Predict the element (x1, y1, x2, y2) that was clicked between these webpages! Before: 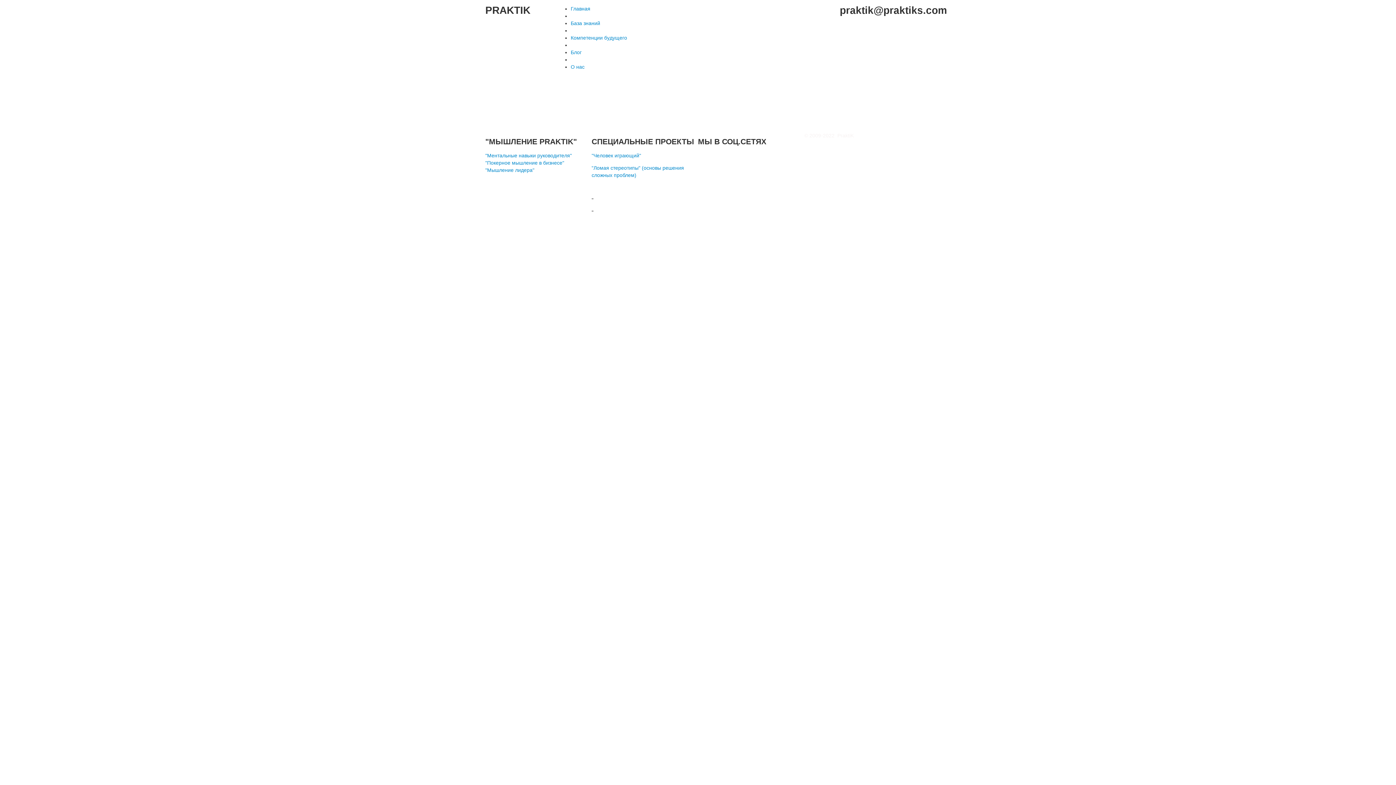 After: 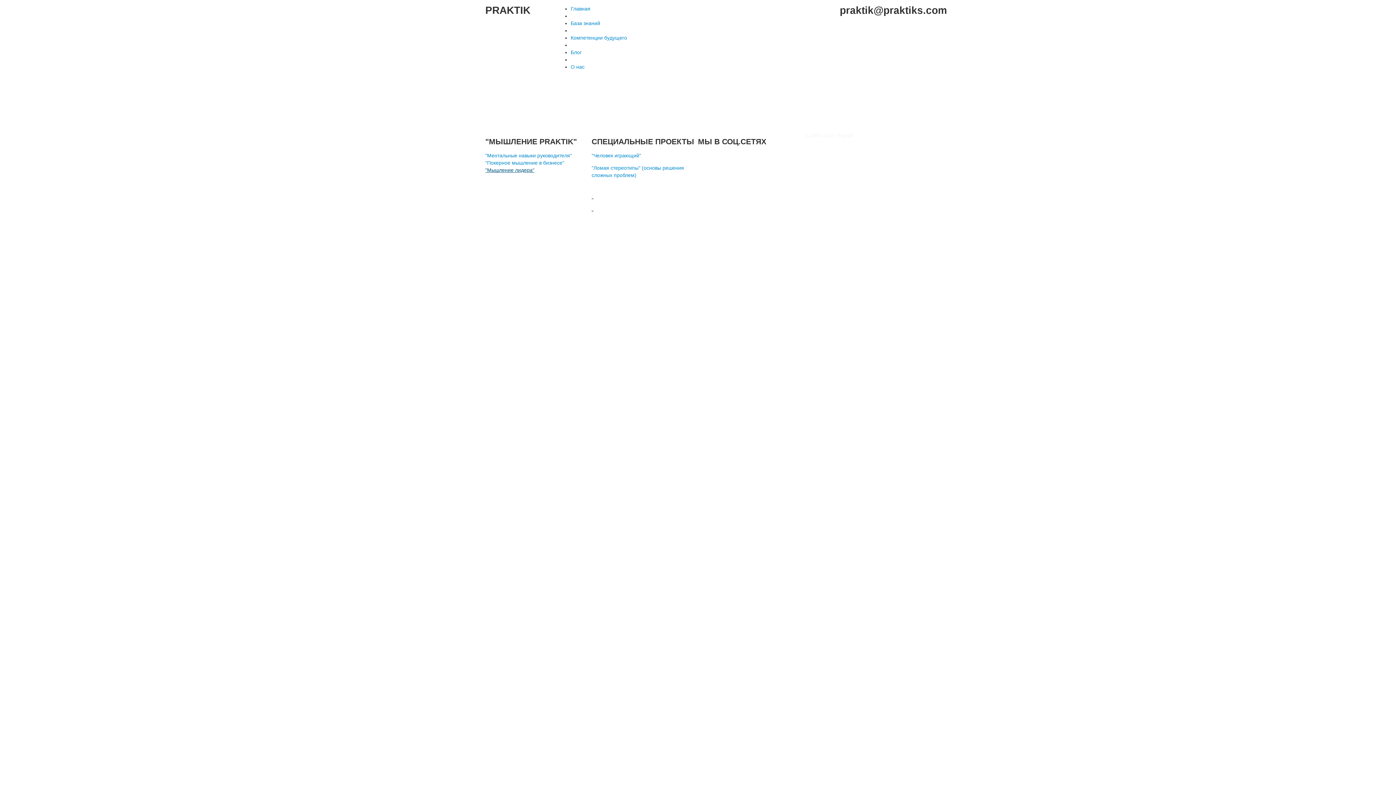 Action: label: "Мышление лидера" bbox: (485, 167, 534, 173)